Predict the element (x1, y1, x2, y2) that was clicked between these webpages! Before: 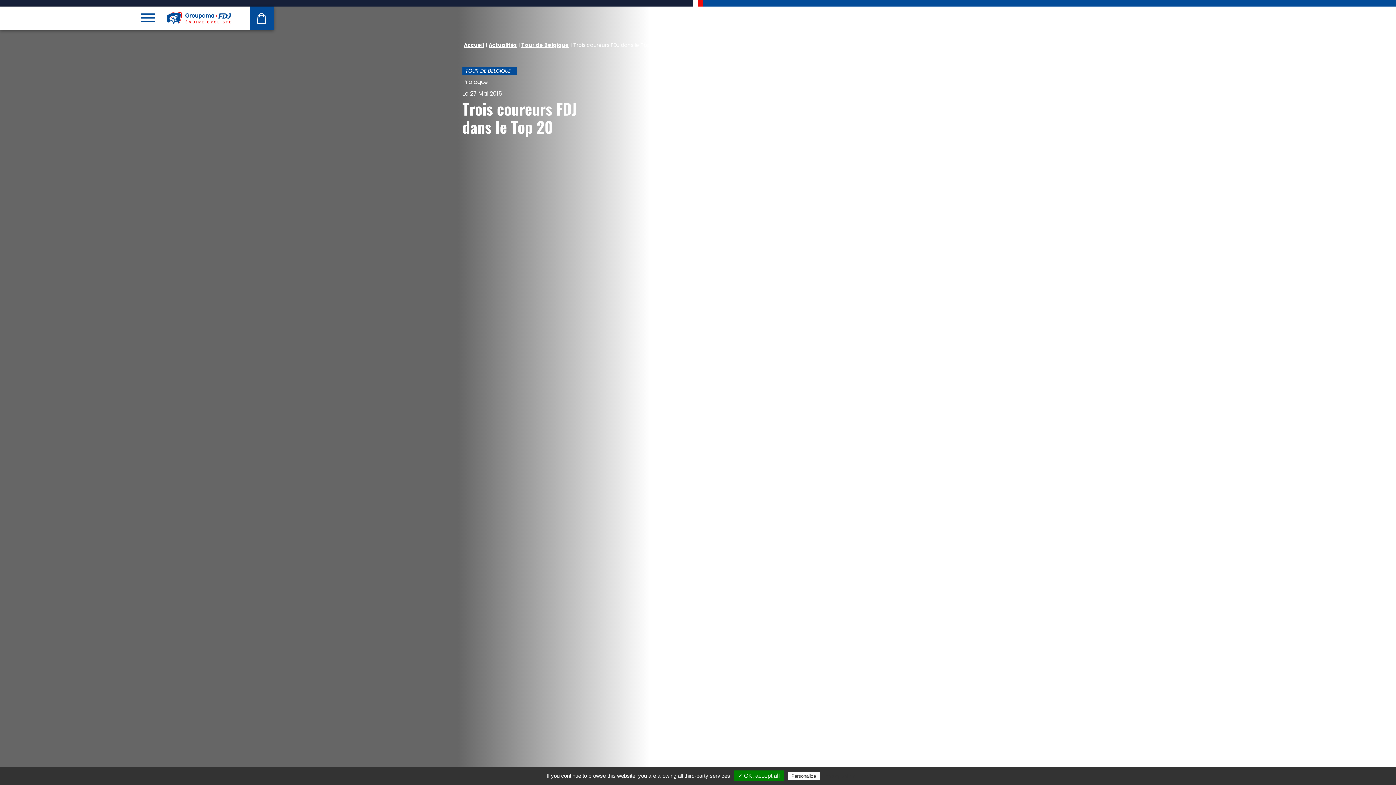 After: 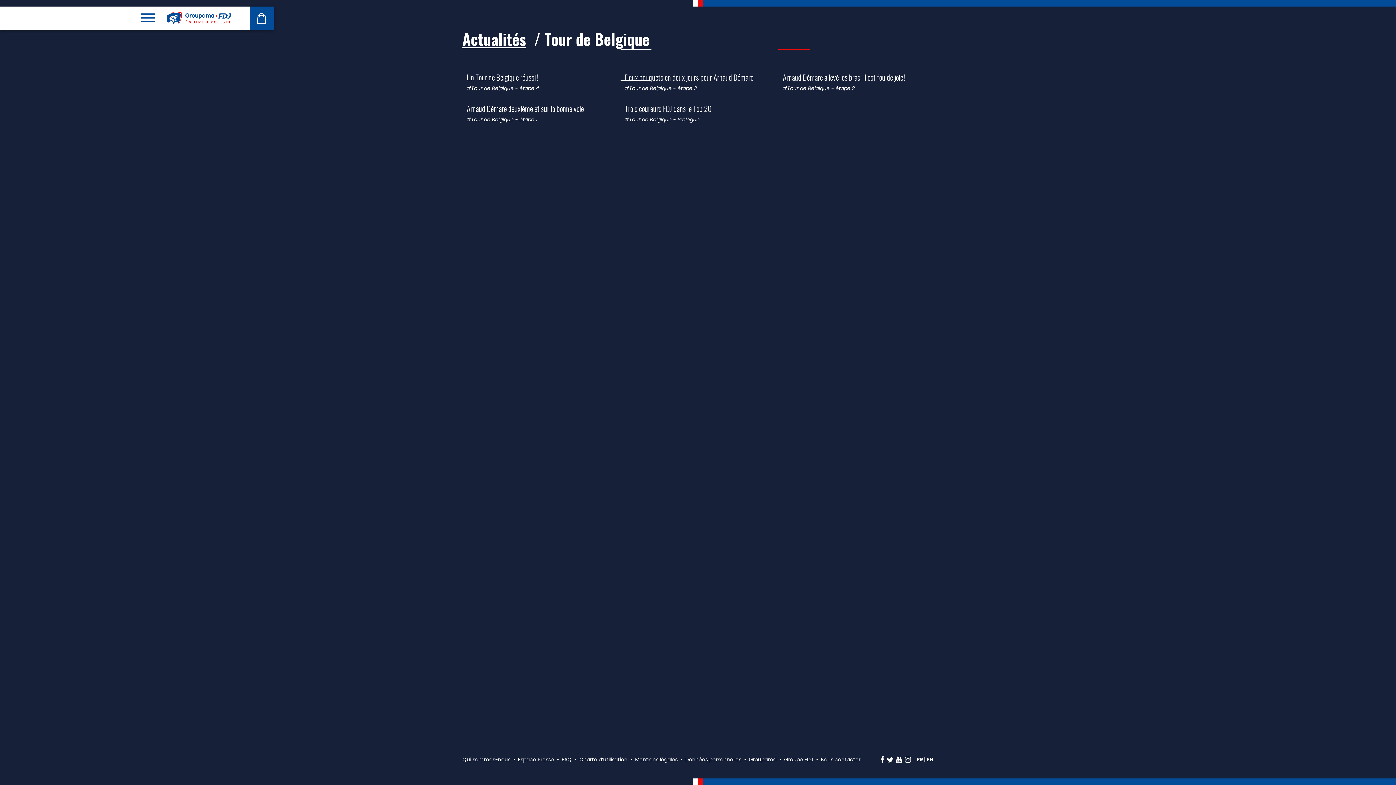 Action: bbox: (521, 41, 569, 48) label: Tour de Belgique